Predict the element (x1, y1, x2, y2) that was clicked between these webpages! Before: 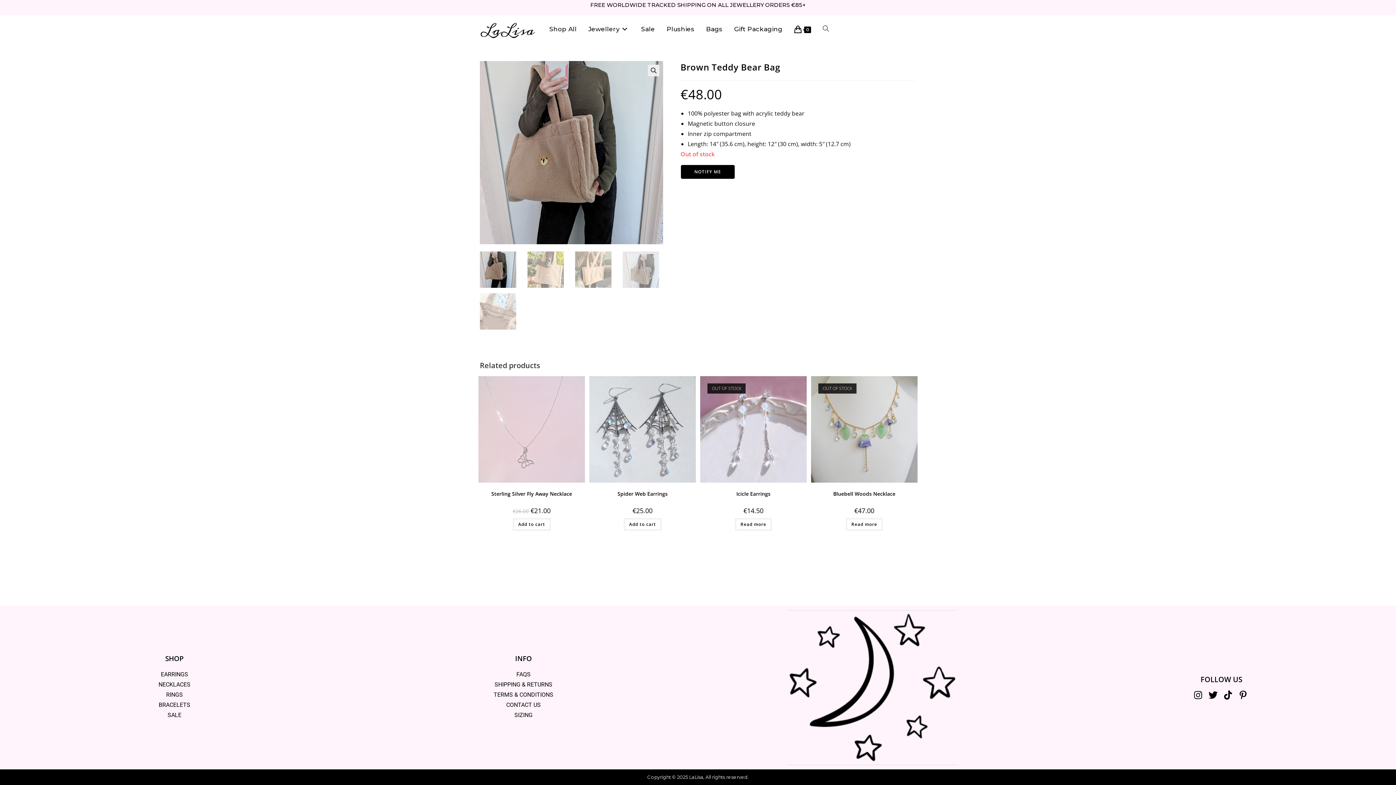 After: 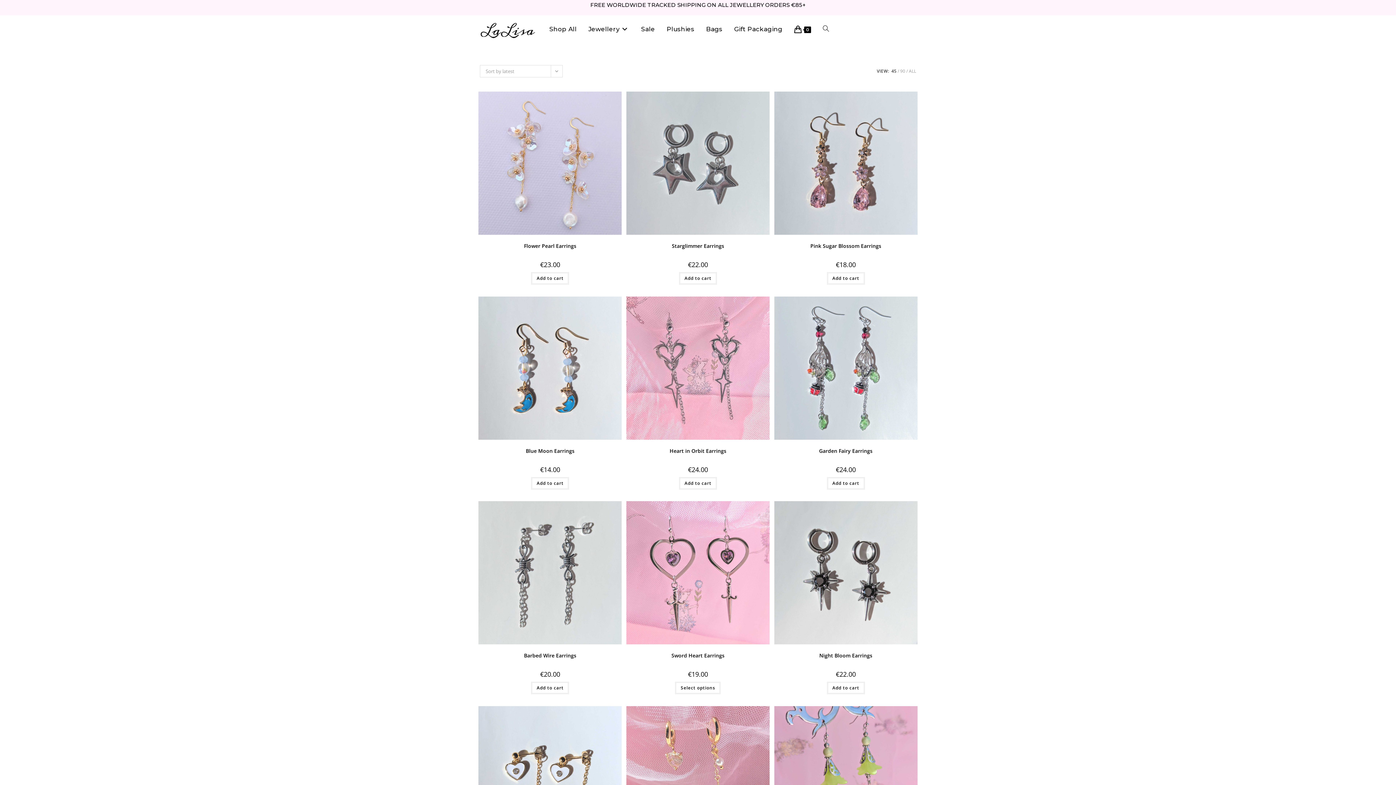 Action: label: EARRINGS bbox: (3, 669, 345, 679)